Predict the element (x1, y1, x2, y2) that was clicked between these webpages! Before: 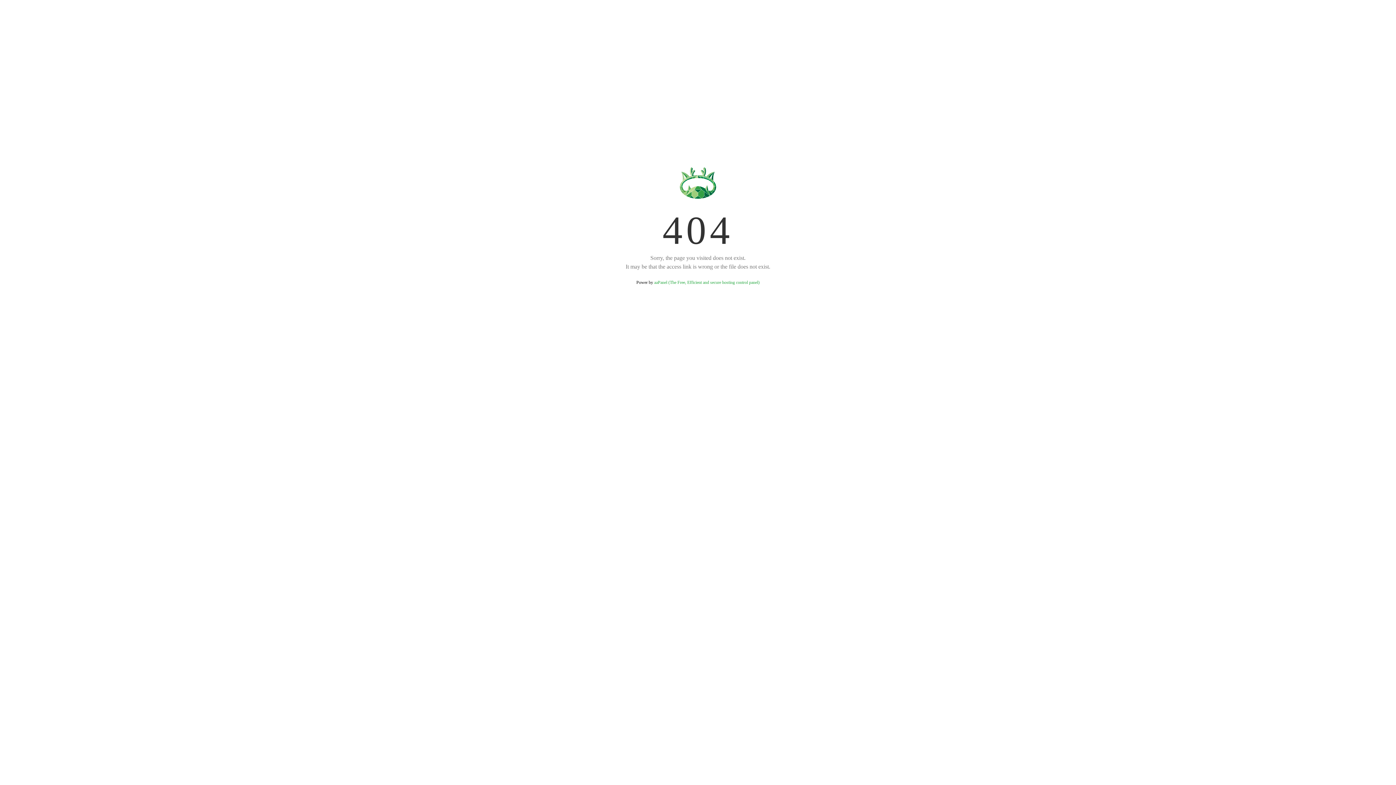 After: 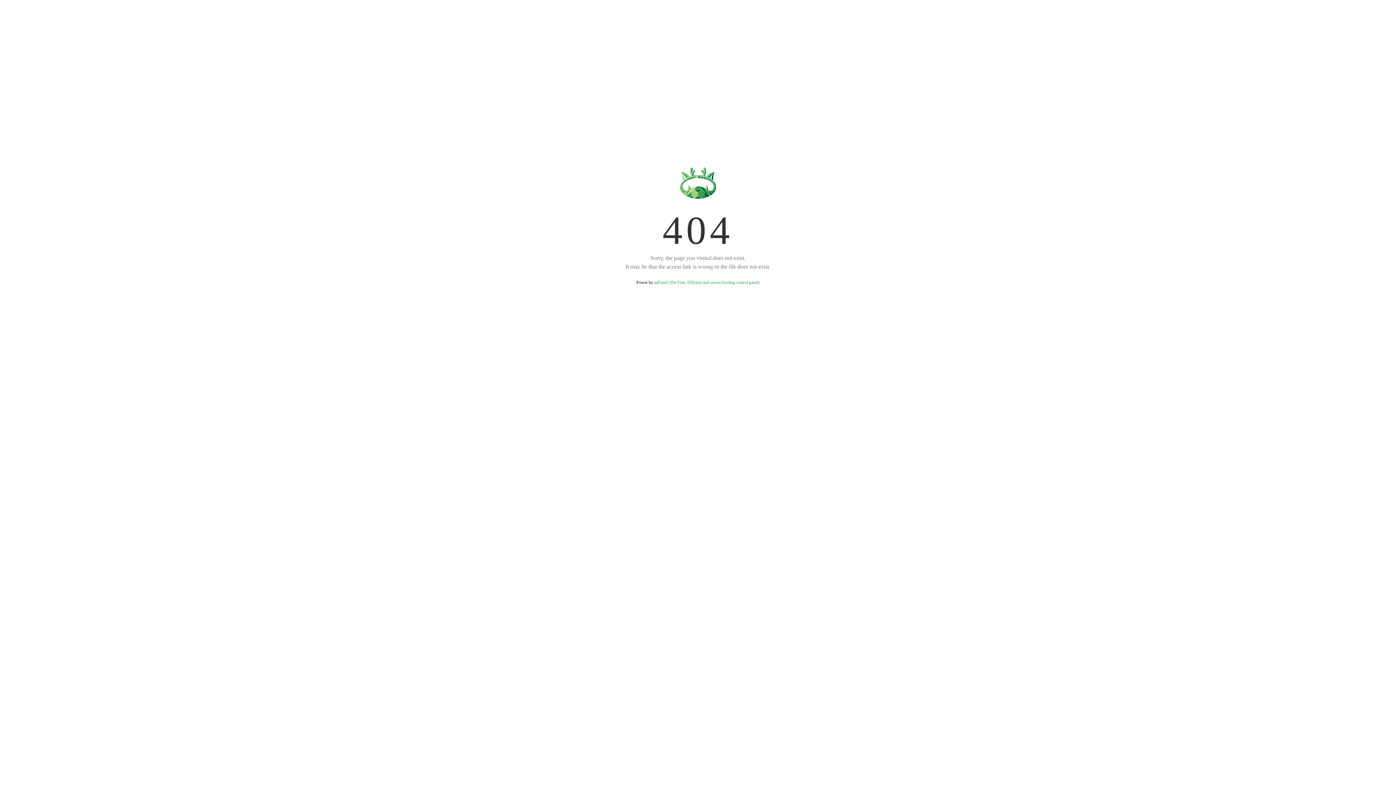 Action: label: aaPanel (The Free, Efficient and secure hosting control panel) bbox: (654, 280, 759, 285)